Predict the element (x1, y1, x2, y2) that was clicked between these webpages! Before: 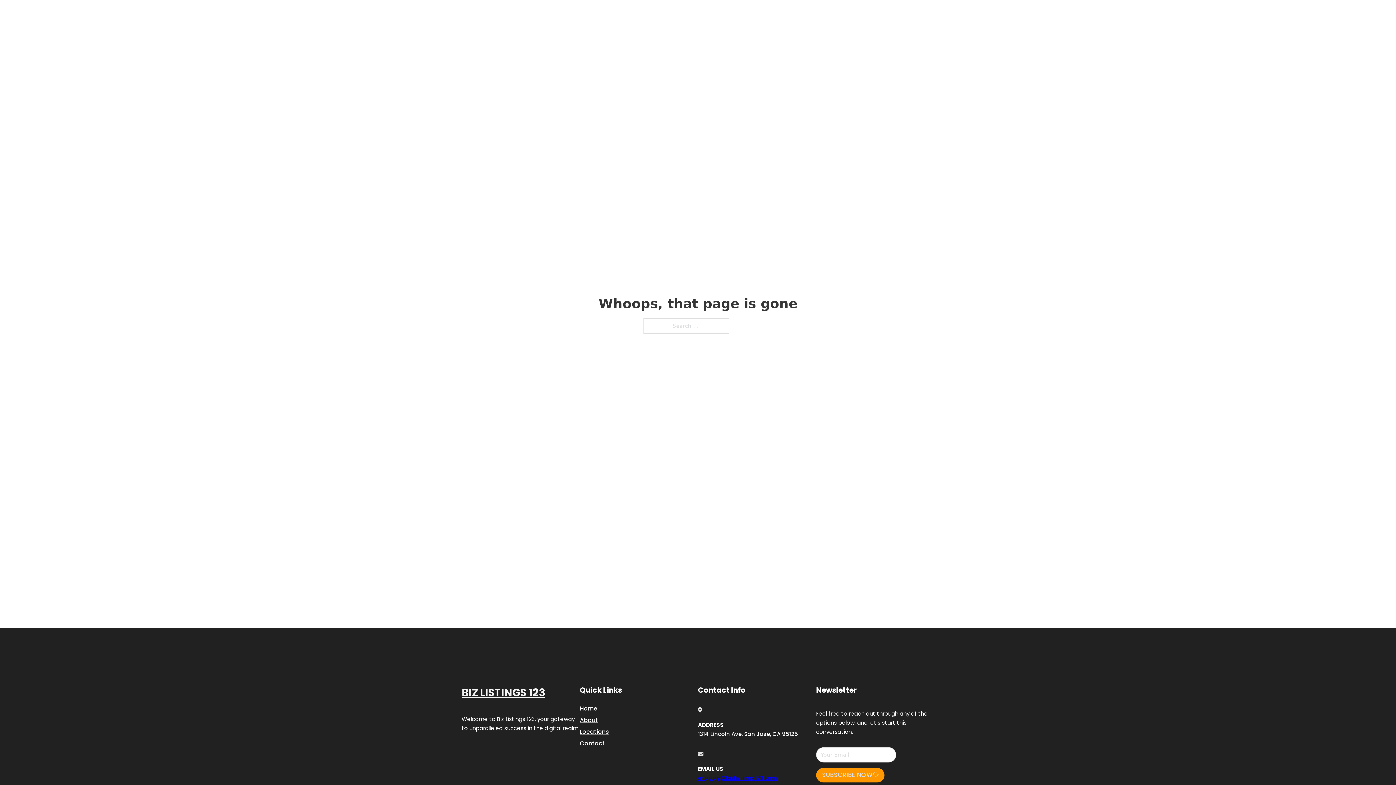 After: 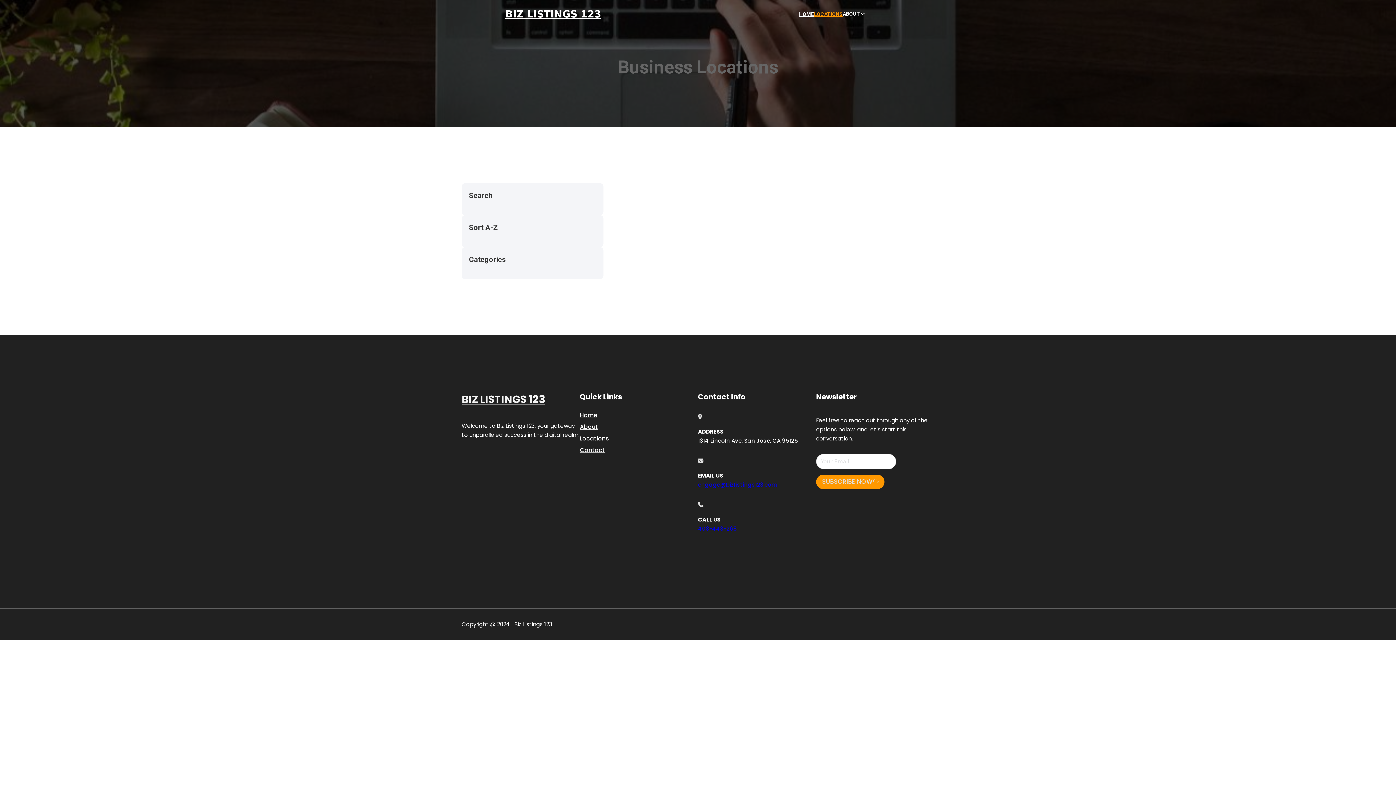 Action: bbox: (814, 10, 842, 18) label: LOCATIONS